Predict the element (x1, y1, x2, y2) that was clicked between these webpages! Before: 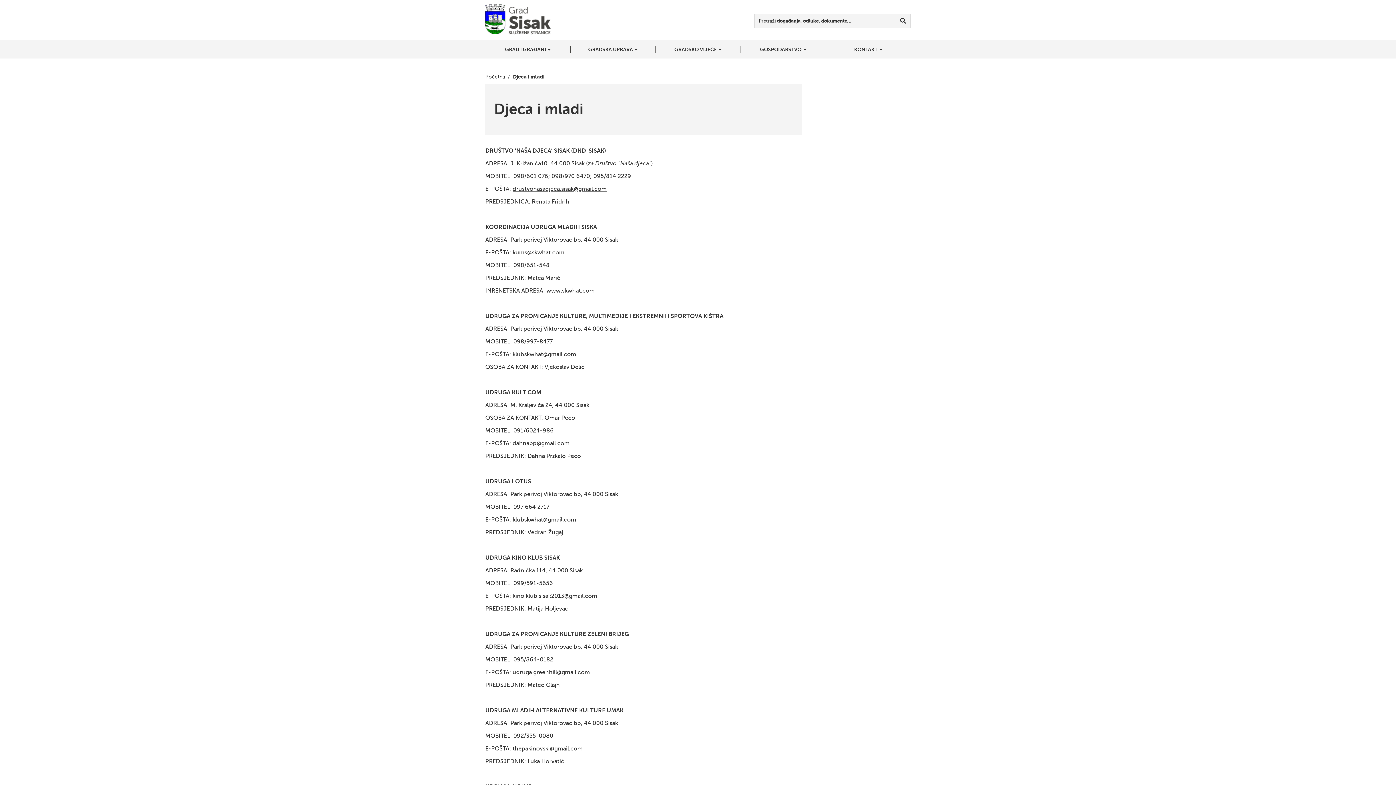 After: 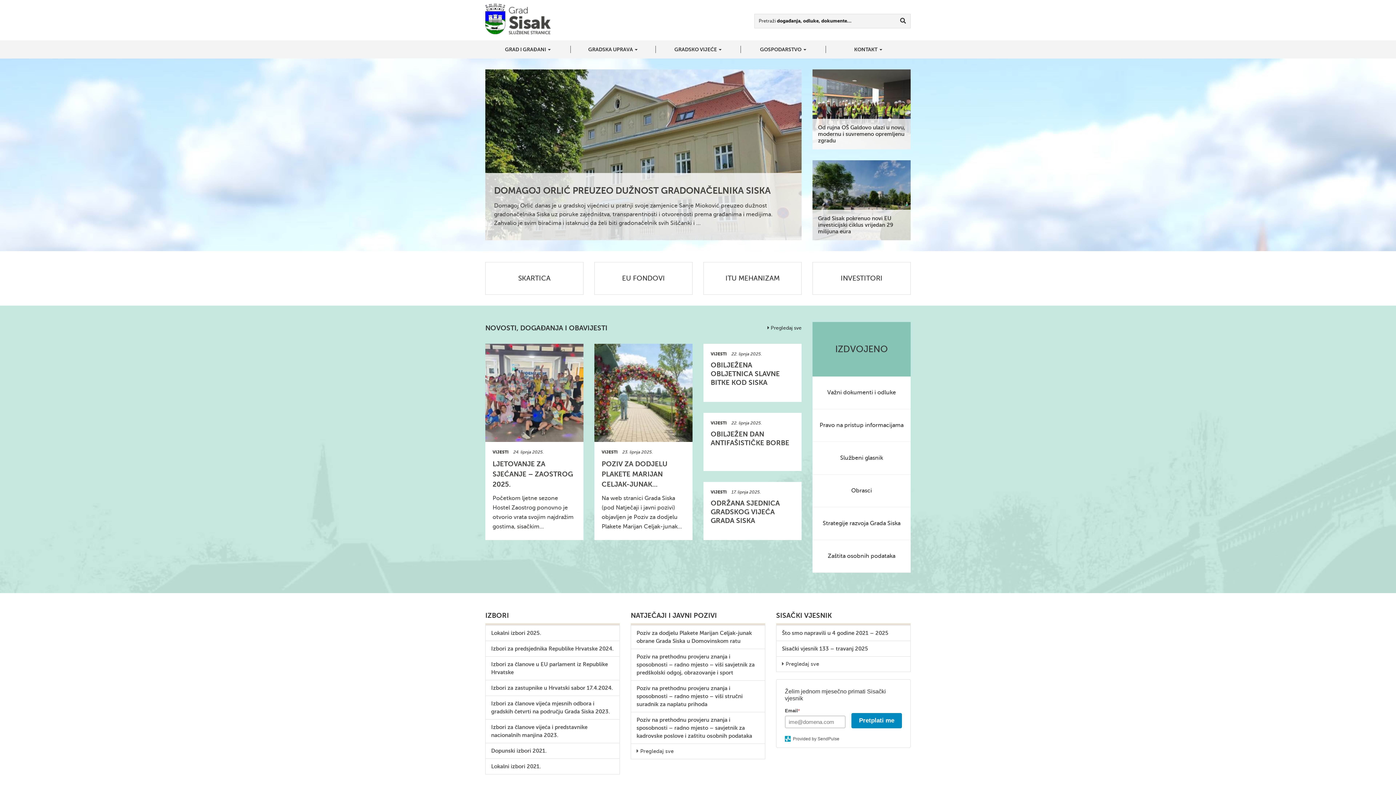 Action: label: Grad Sisak Službene Stranice bbox: (485, 3, 550, 34)